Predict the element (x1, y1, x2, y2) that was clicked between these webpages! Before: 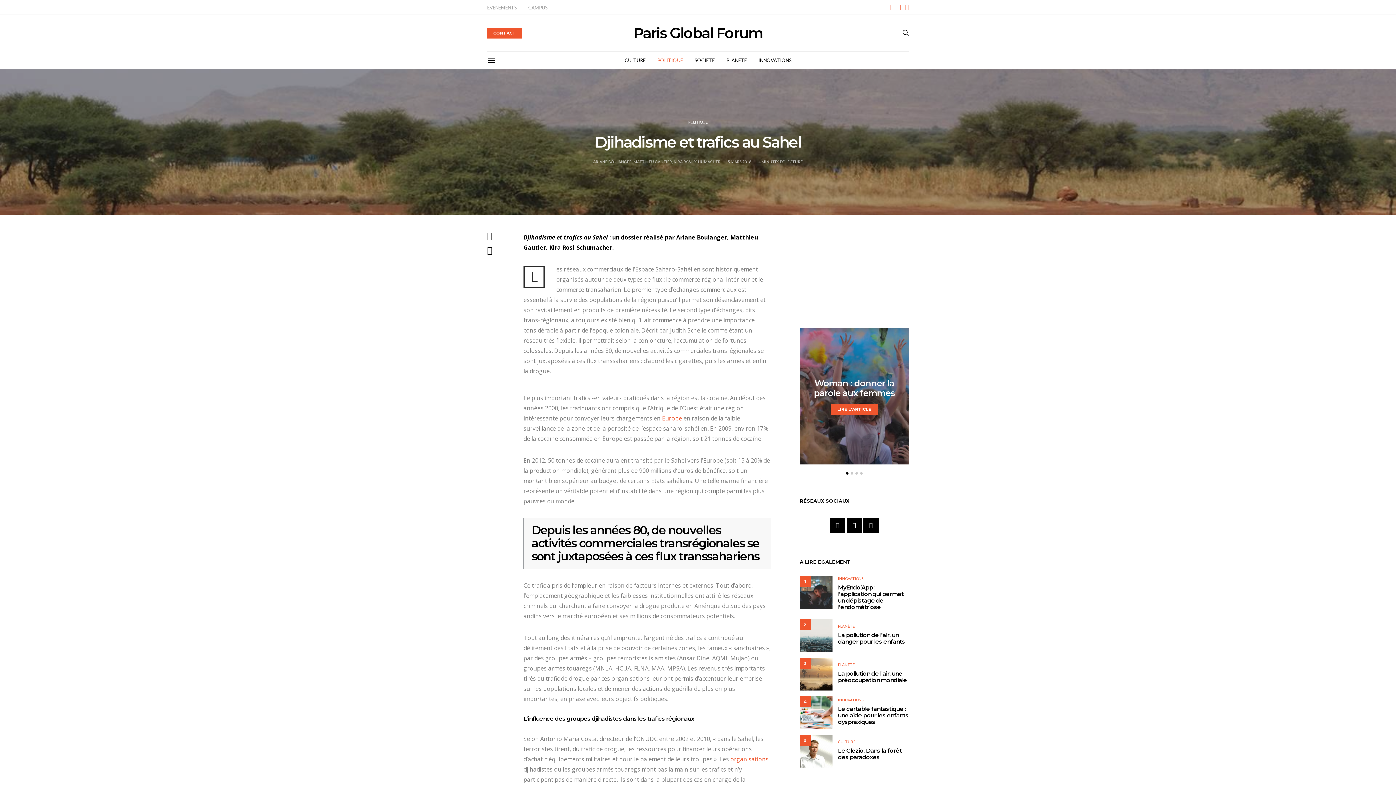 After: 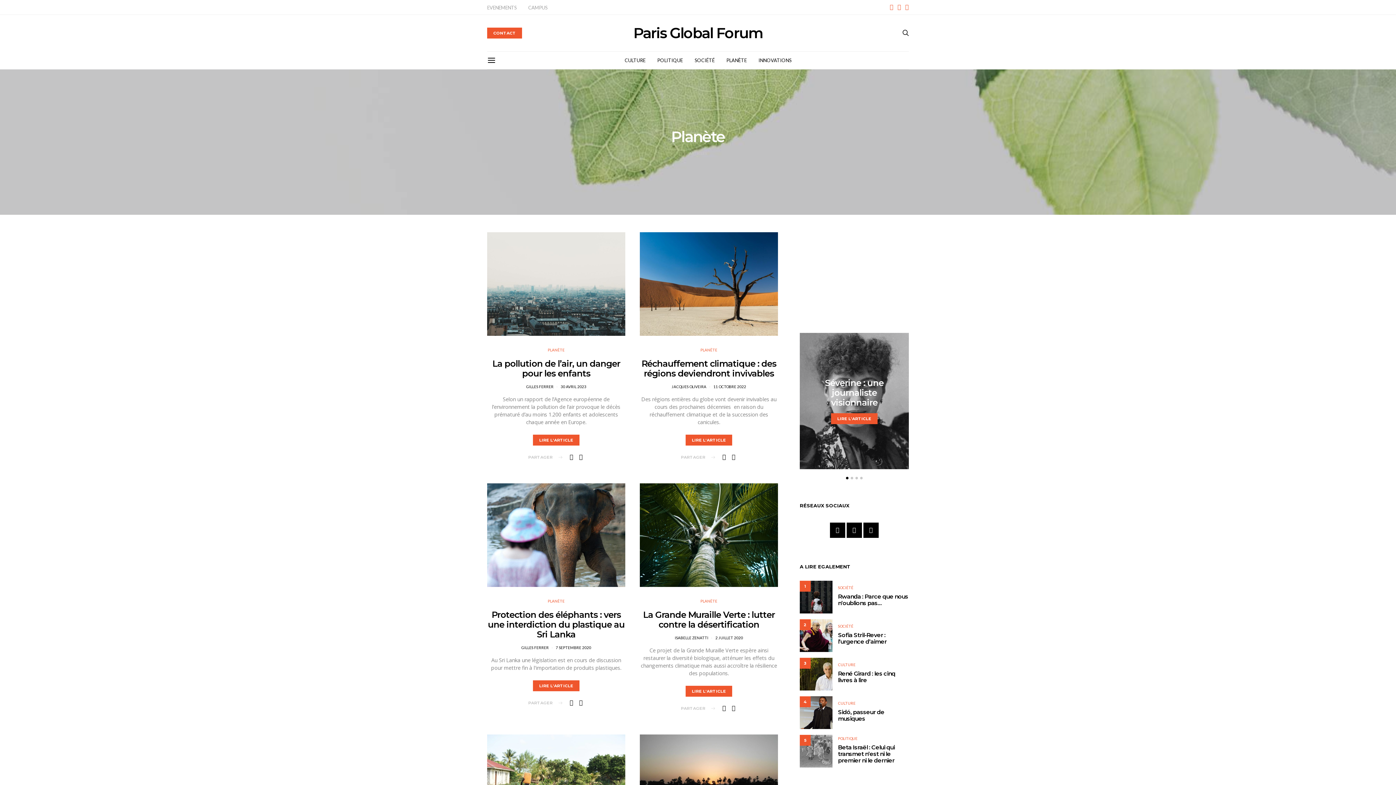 Action: label: PLANÈTE bbox: (838, 662, 855, 667)